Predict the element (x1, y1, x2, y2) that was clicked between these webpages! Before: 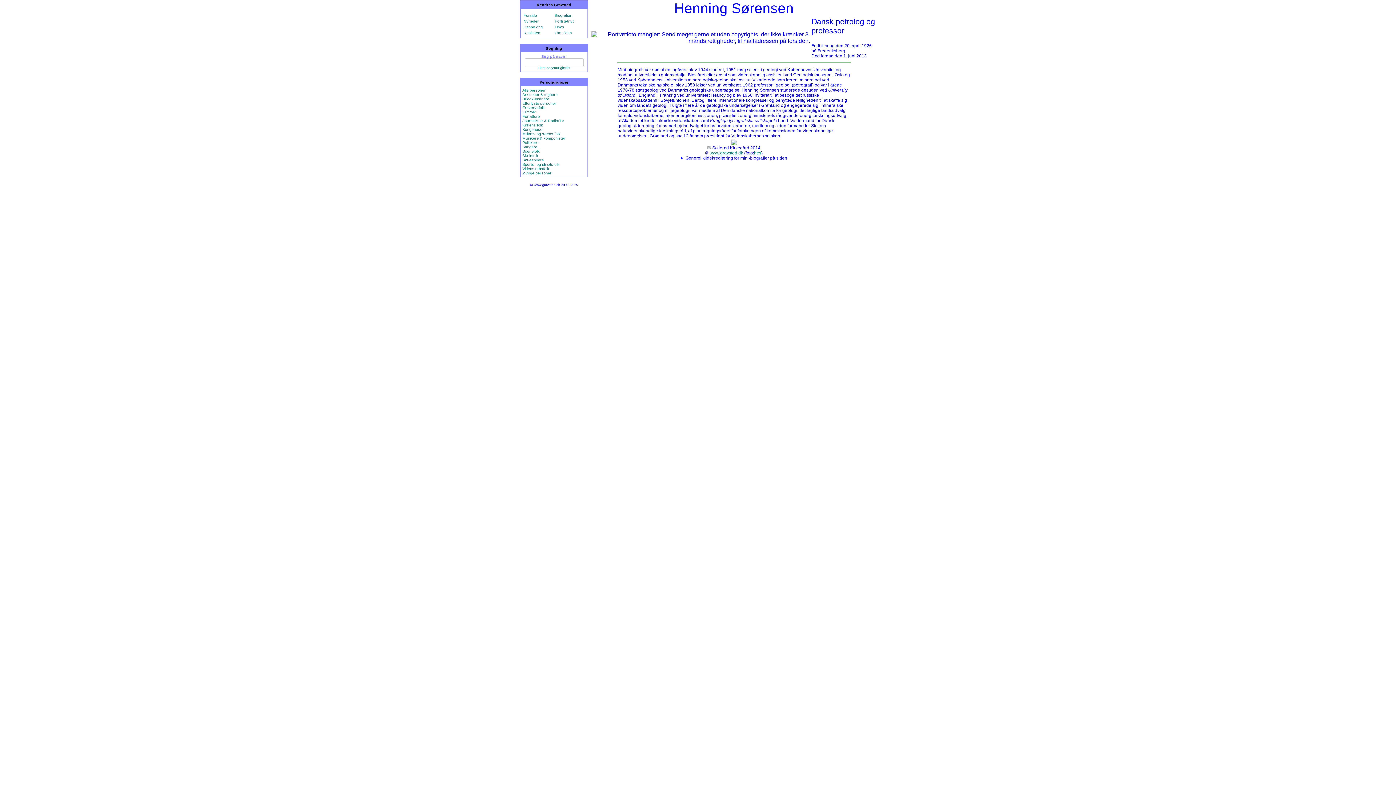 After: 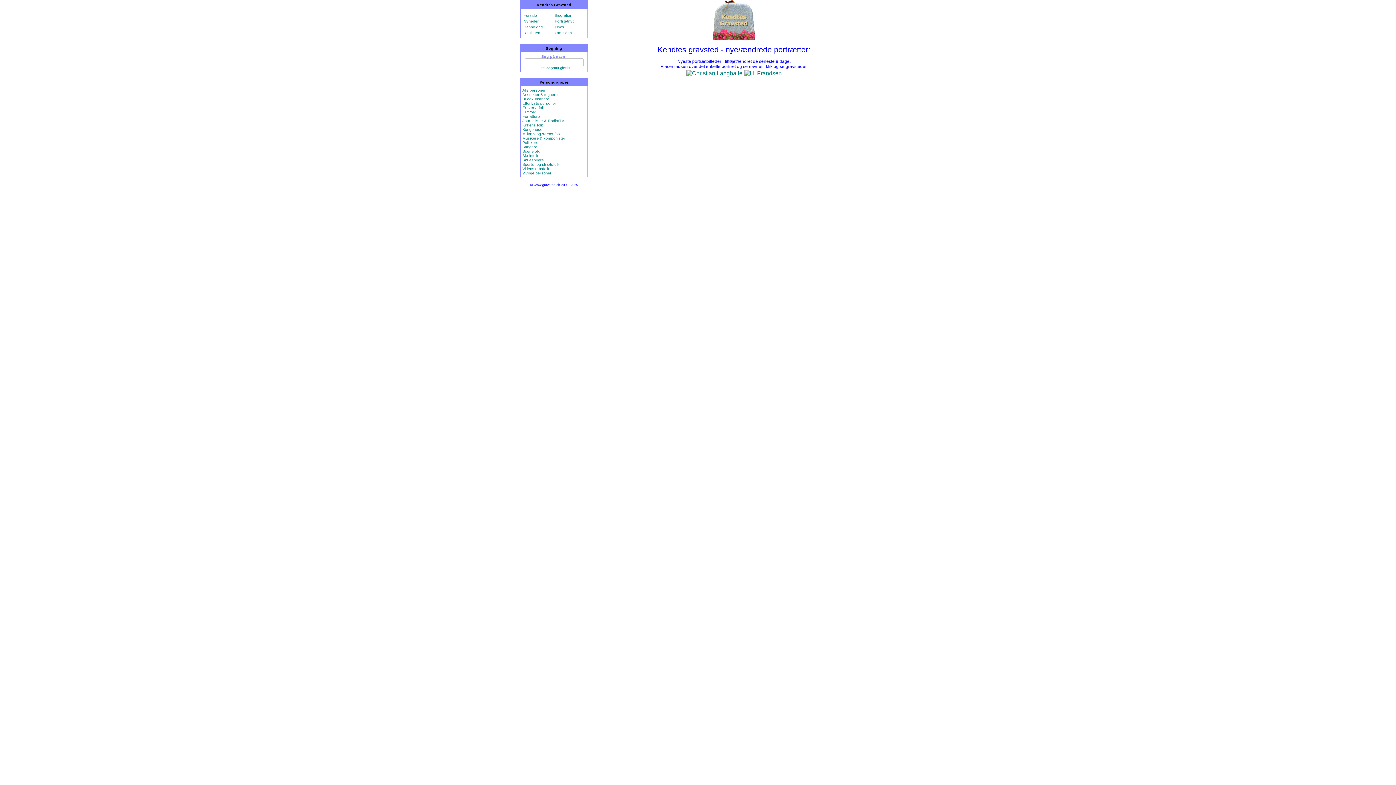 Action: bbox: (554, 18, 573, 23) label: Portrætnyt